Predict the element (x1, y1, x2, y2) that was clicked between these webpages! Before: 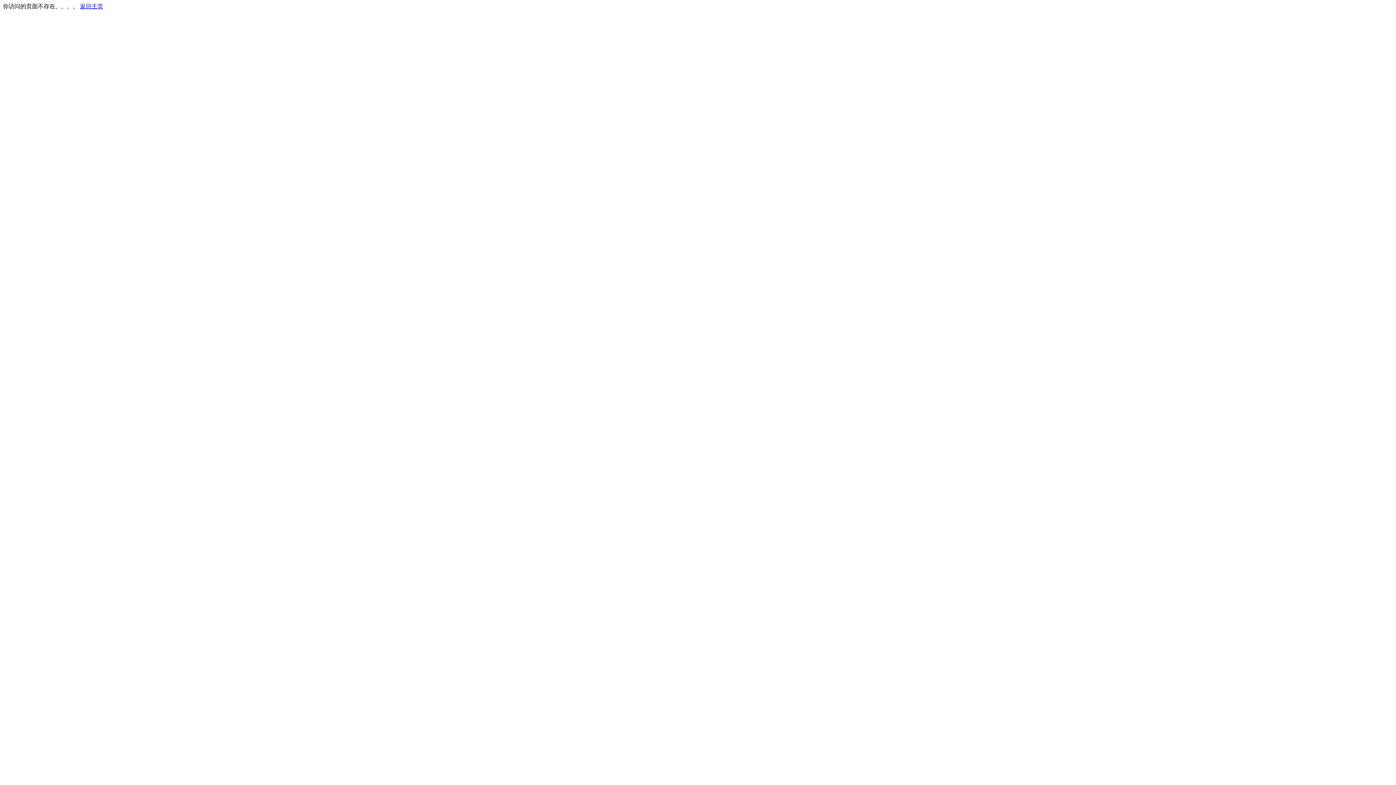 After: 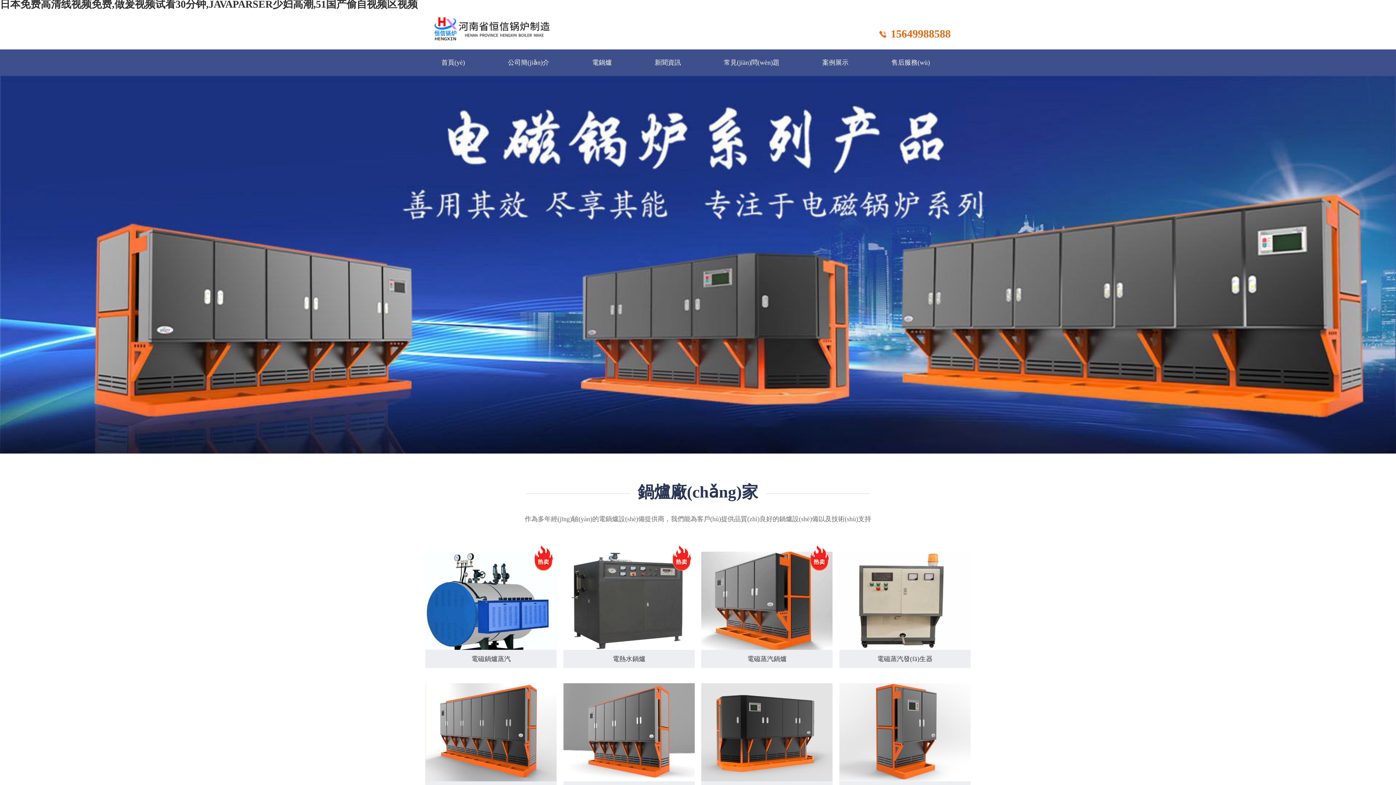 Action: bbox: (80, 3, 103, 9) label: 返回主页